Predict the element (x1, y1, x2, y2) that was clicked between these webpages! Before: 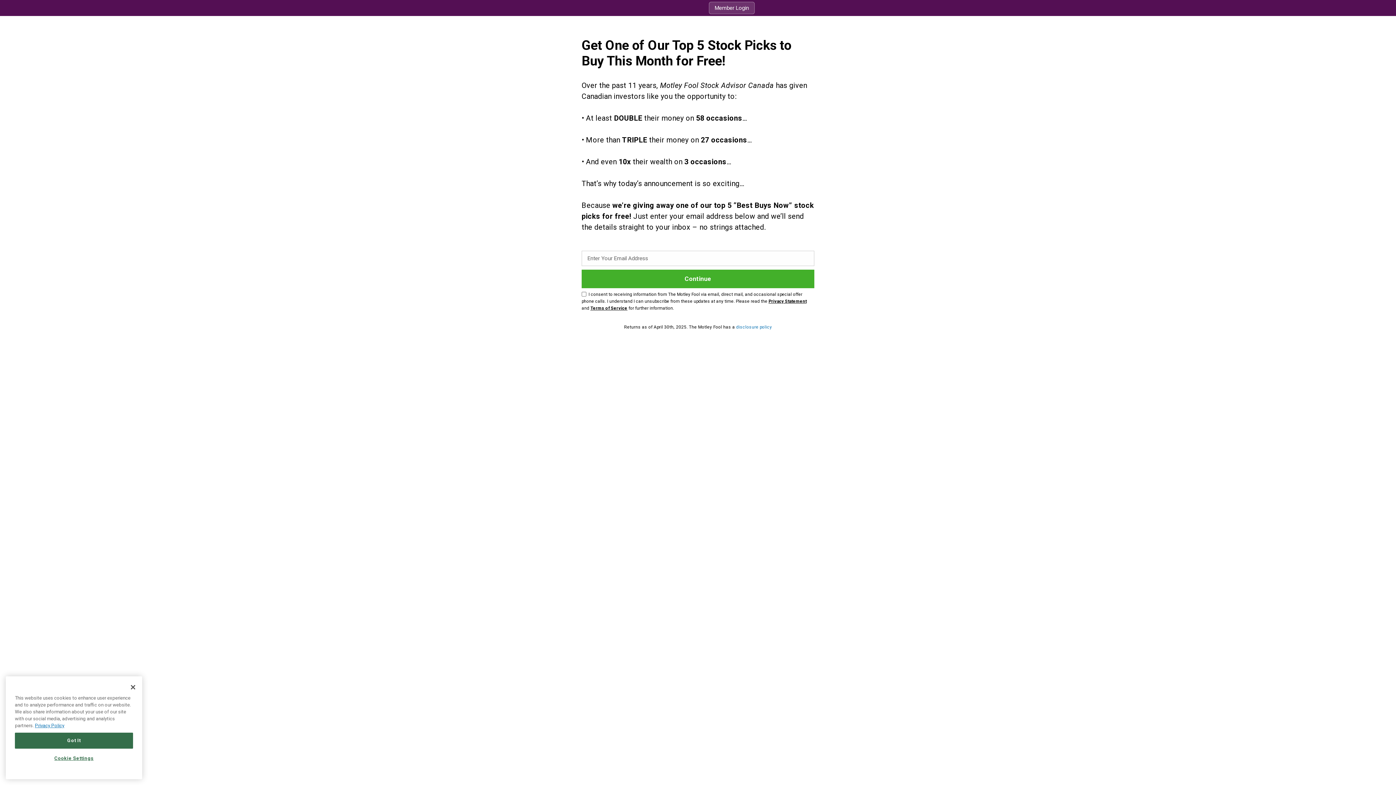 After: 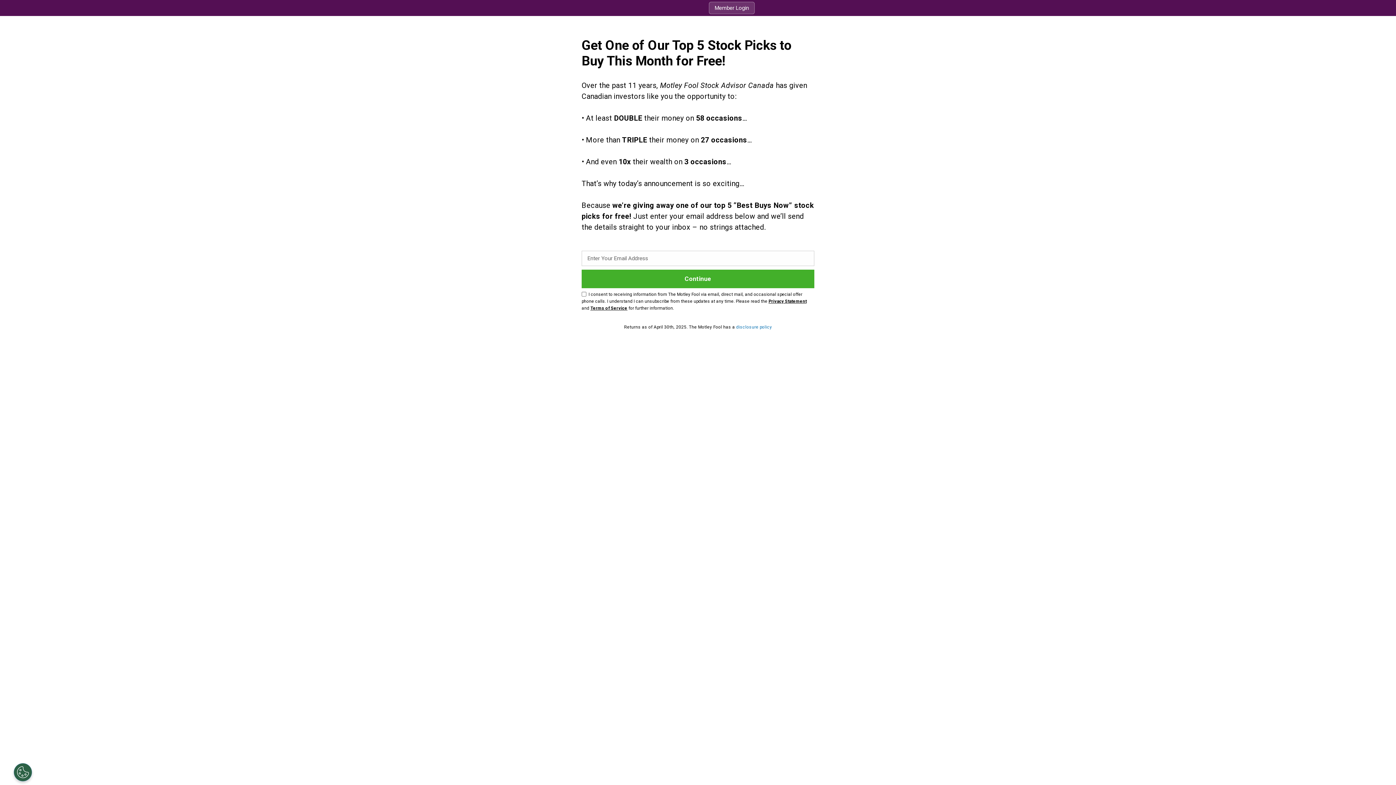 Action: label: Got It bbox: (14, 733, 133, 749)